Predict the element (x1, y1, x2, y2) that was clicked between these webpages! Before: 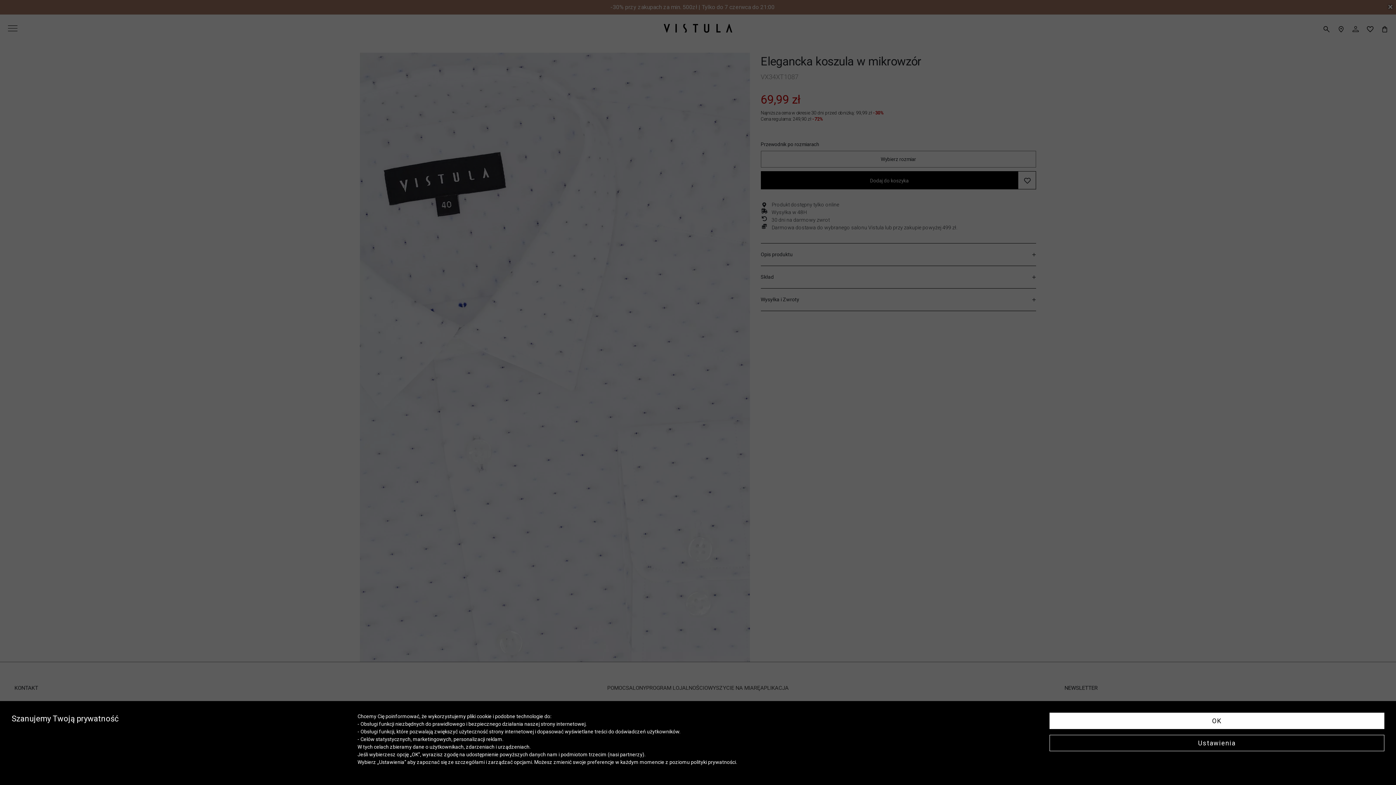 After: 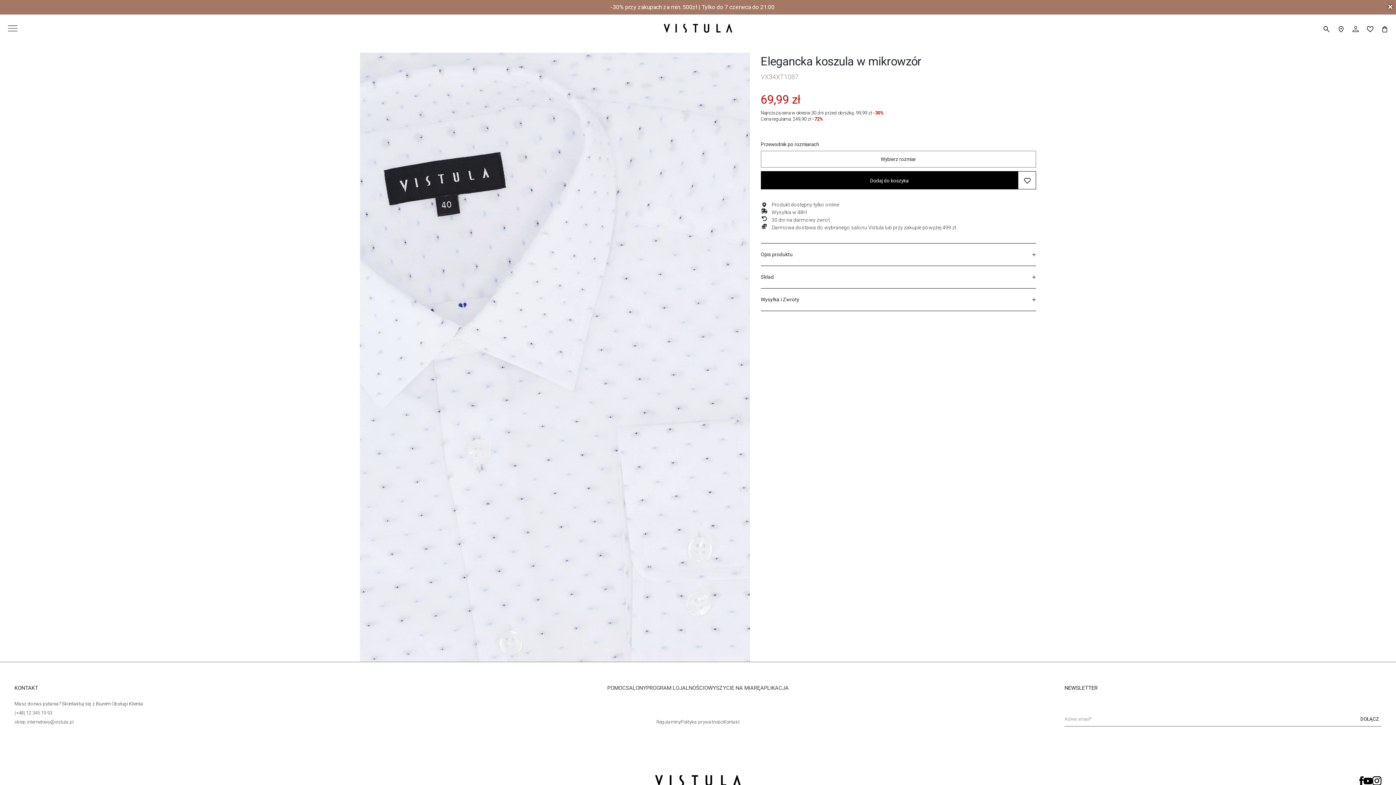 Action: label: OK bbox: (1049, 713, 1384, 729)